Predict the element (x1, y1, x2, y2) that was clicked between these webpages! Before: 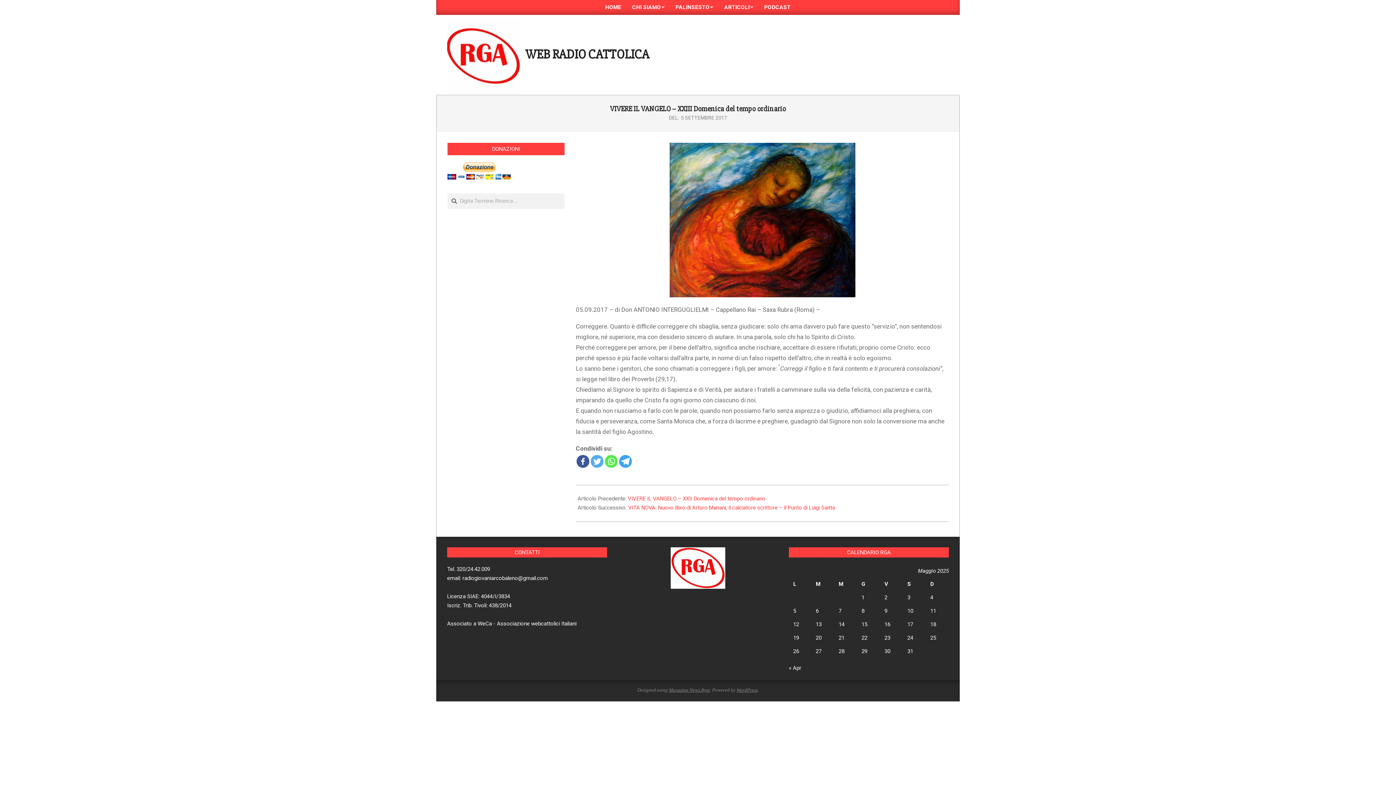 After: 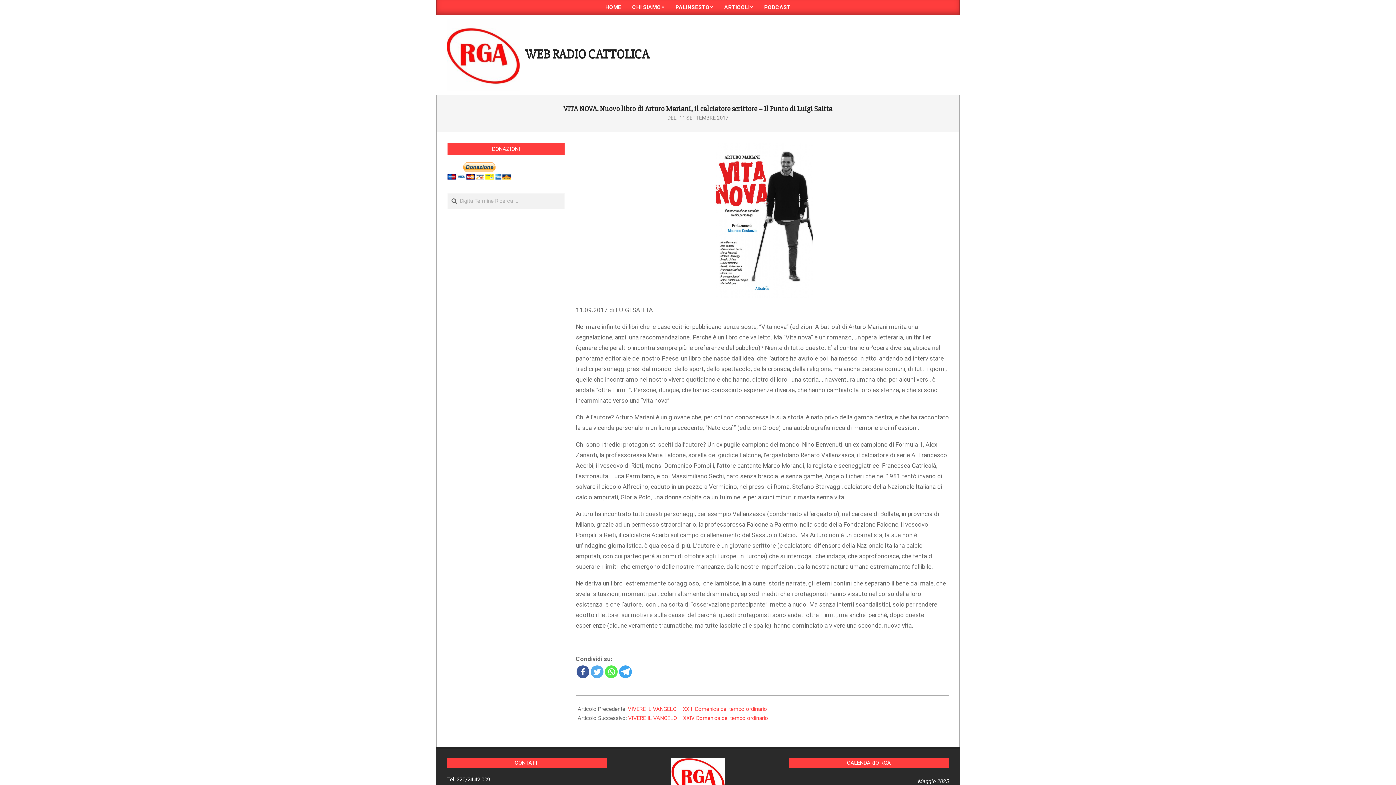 Action: label: VITA NOVA. Nuovo libro di Arturo Mariani, il calciatore scrittore – Il Punto di Luigi Saitta bbox: (628, 504, 835, 511)